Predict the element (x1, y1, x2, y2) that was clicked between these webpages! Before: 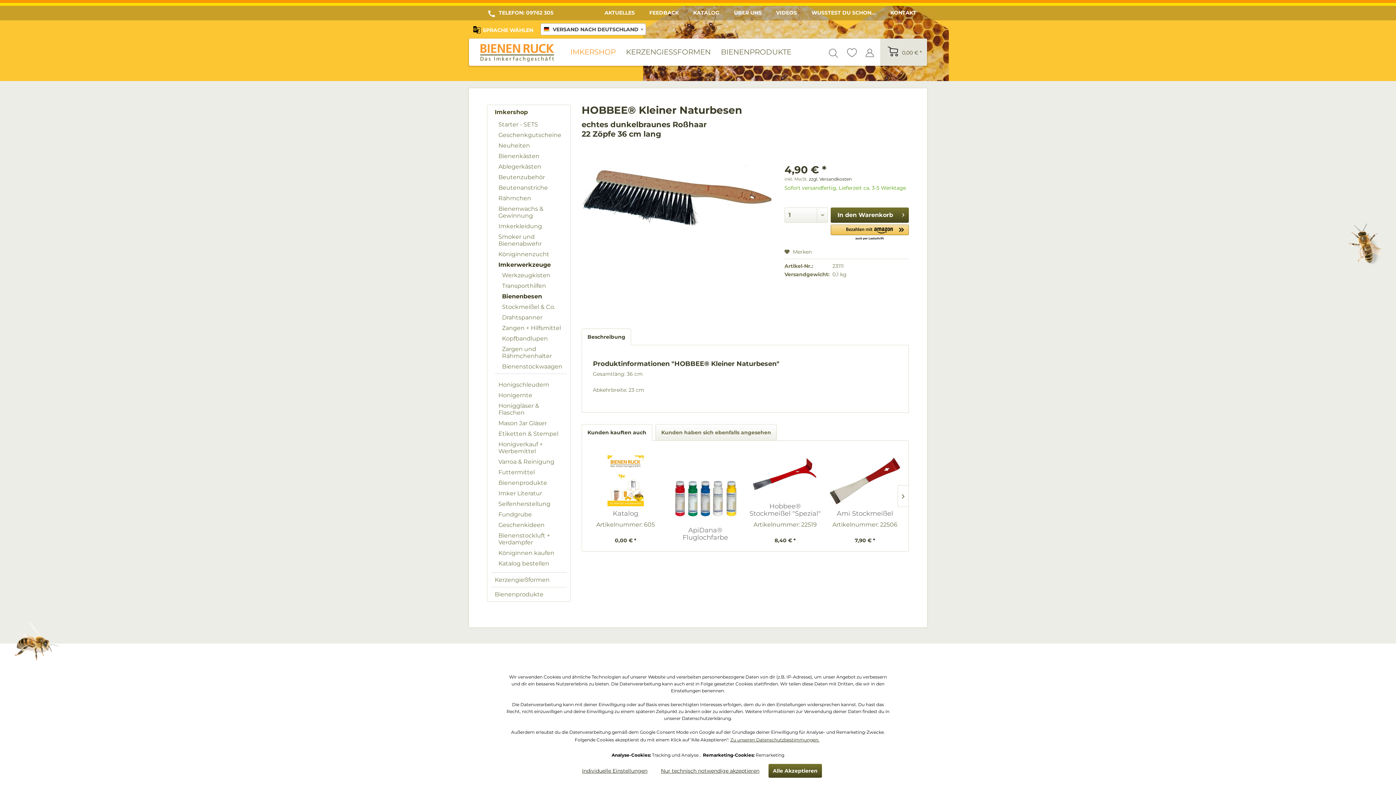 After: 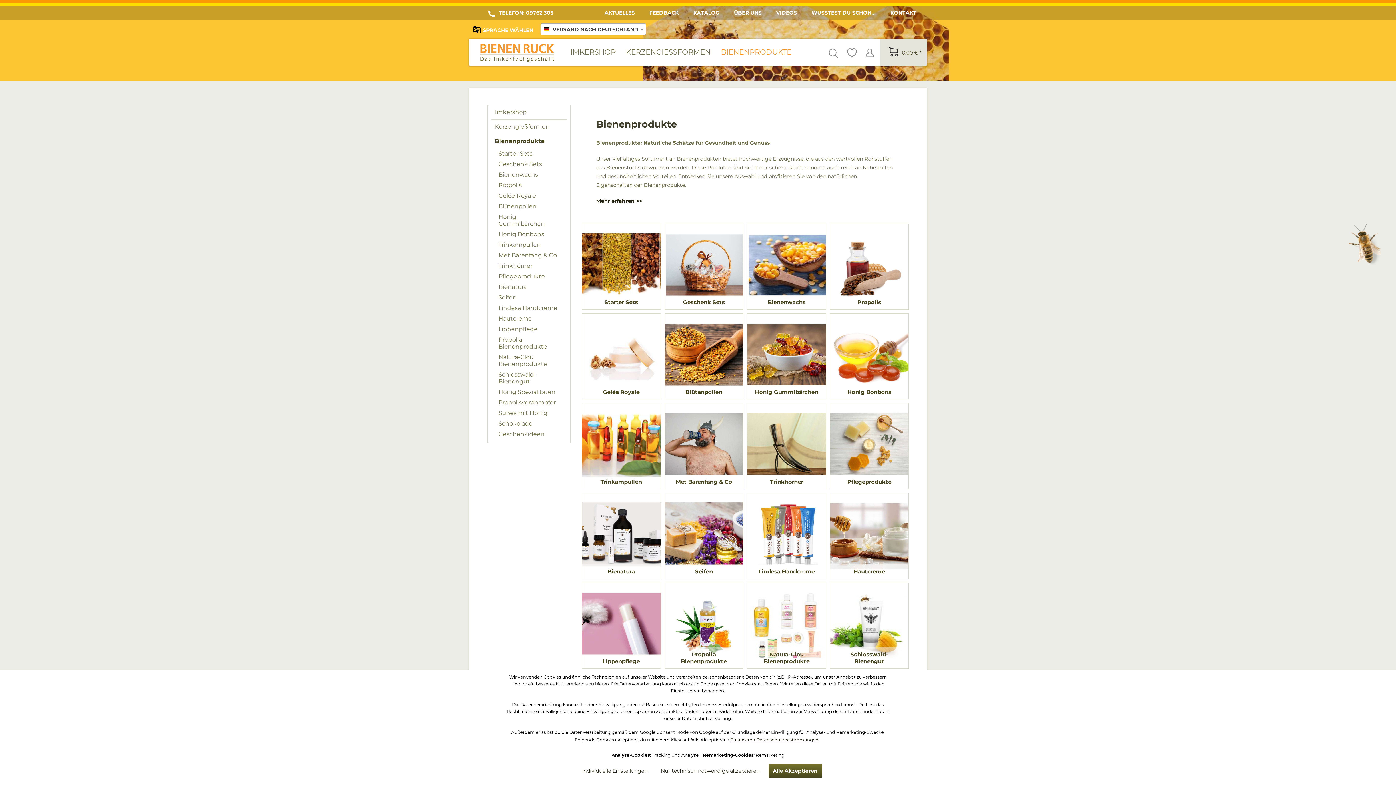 Action: label: Bienenprodukte bbox: (491, 587, 566, 601)